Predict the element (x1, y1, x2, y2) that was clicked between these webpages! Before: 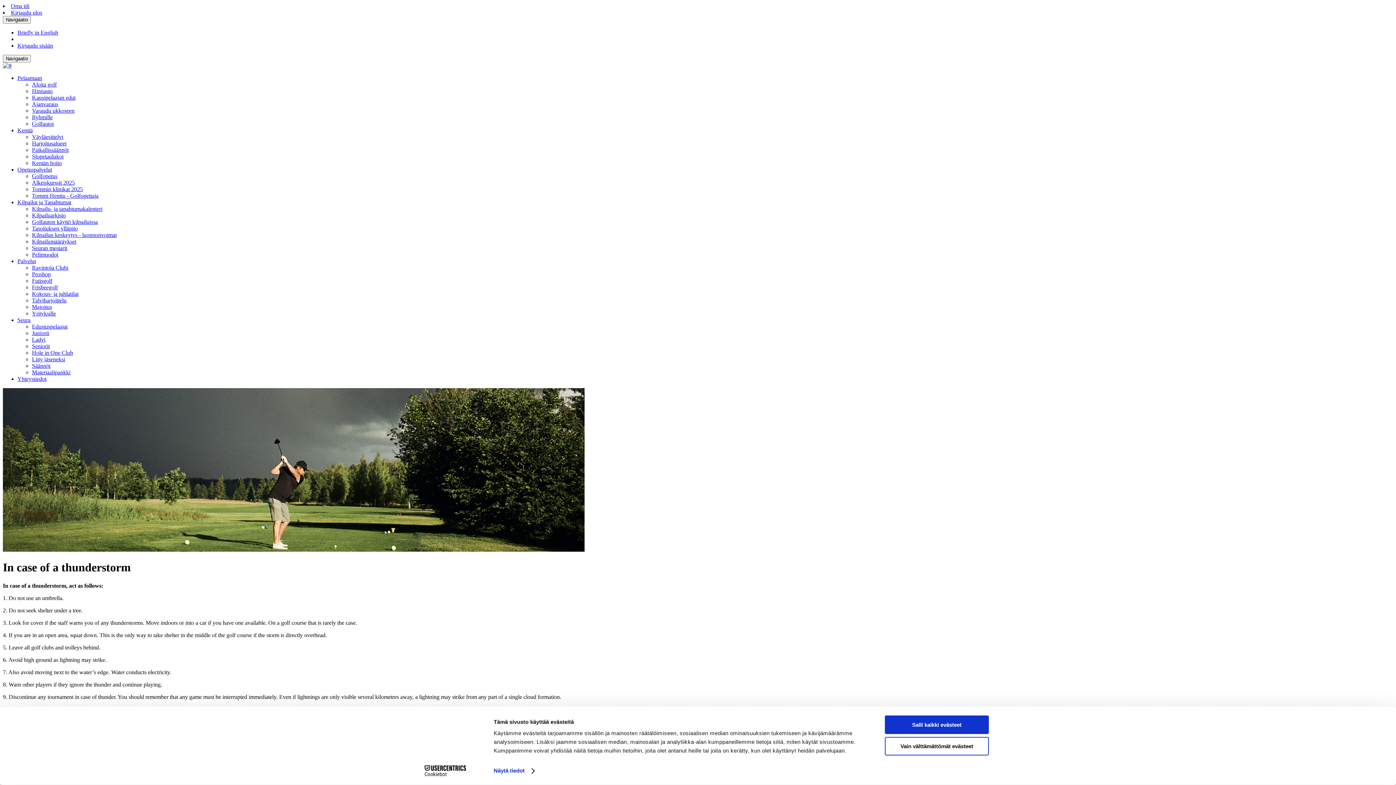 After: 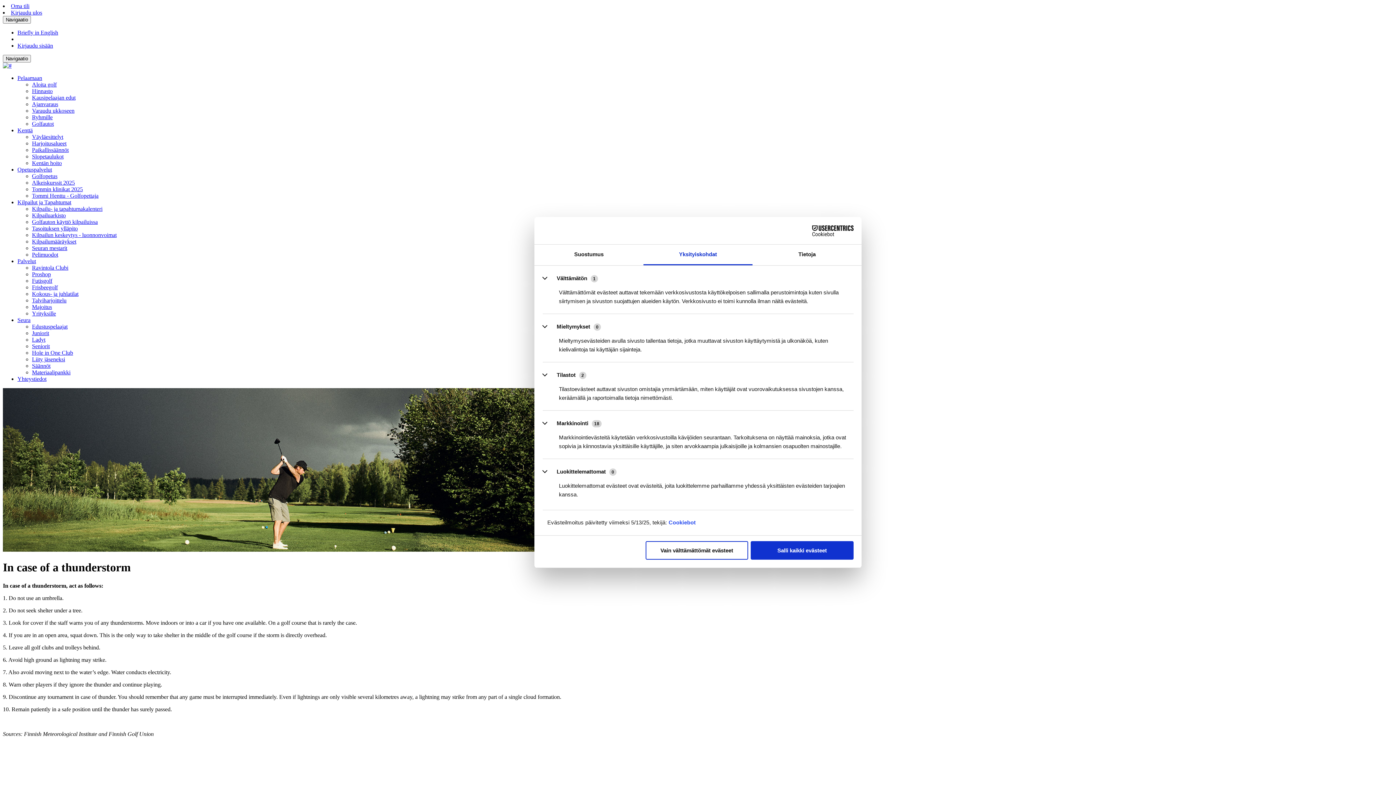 Action: bbox: (493, 765, 534, 776) label: Näytä tiedot